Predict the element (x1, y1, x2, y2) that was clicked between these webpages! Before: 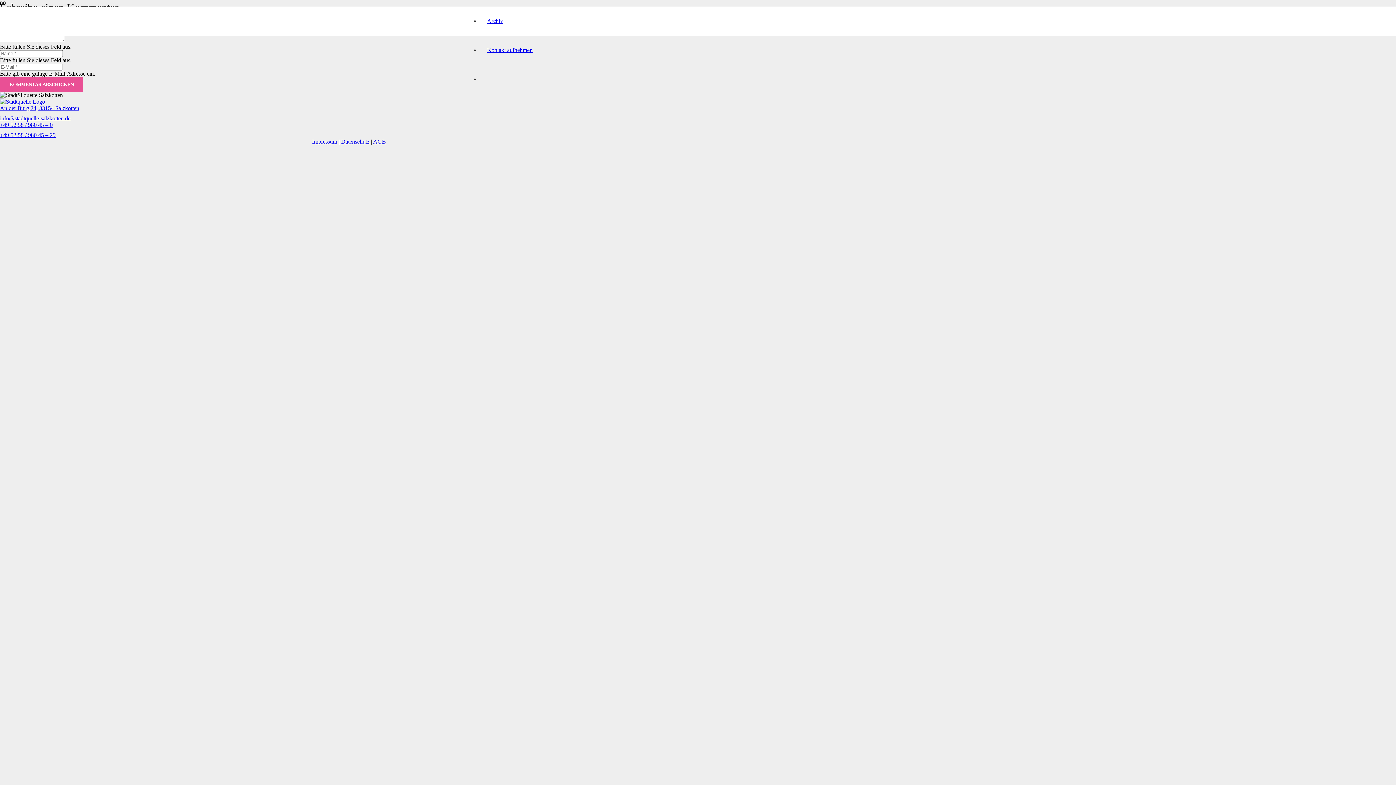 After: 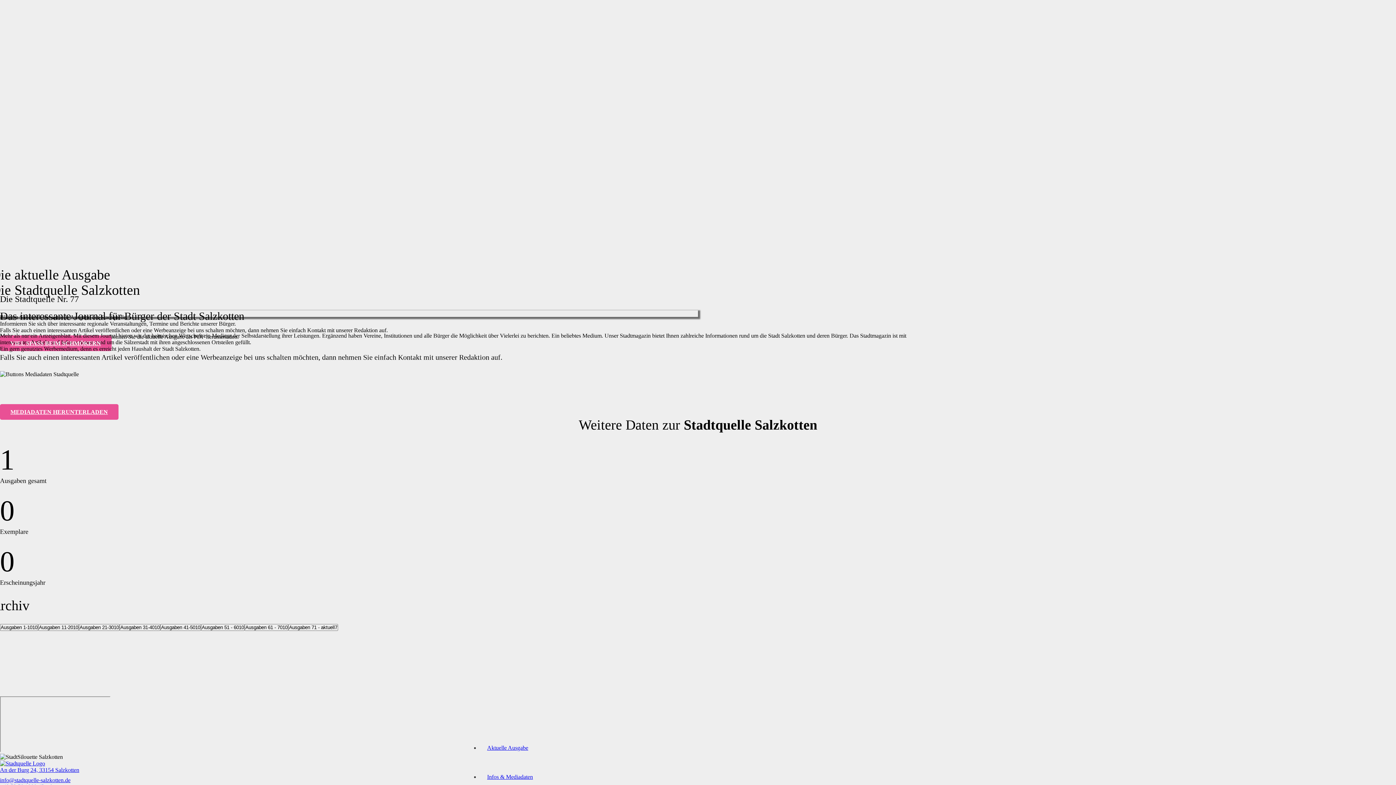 Action: bbox: (0, 98, 45, 104) label: Logo_SQ_2019_web_weiss